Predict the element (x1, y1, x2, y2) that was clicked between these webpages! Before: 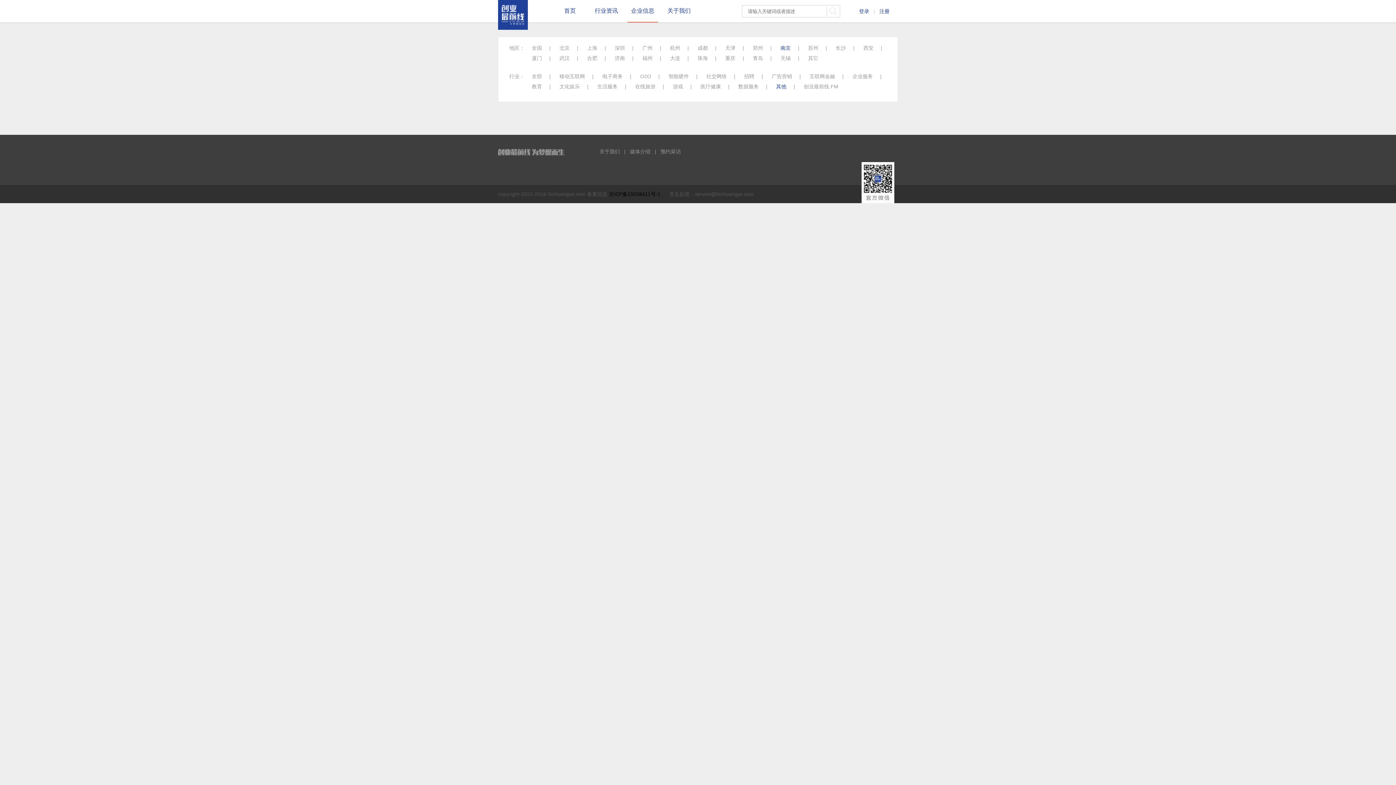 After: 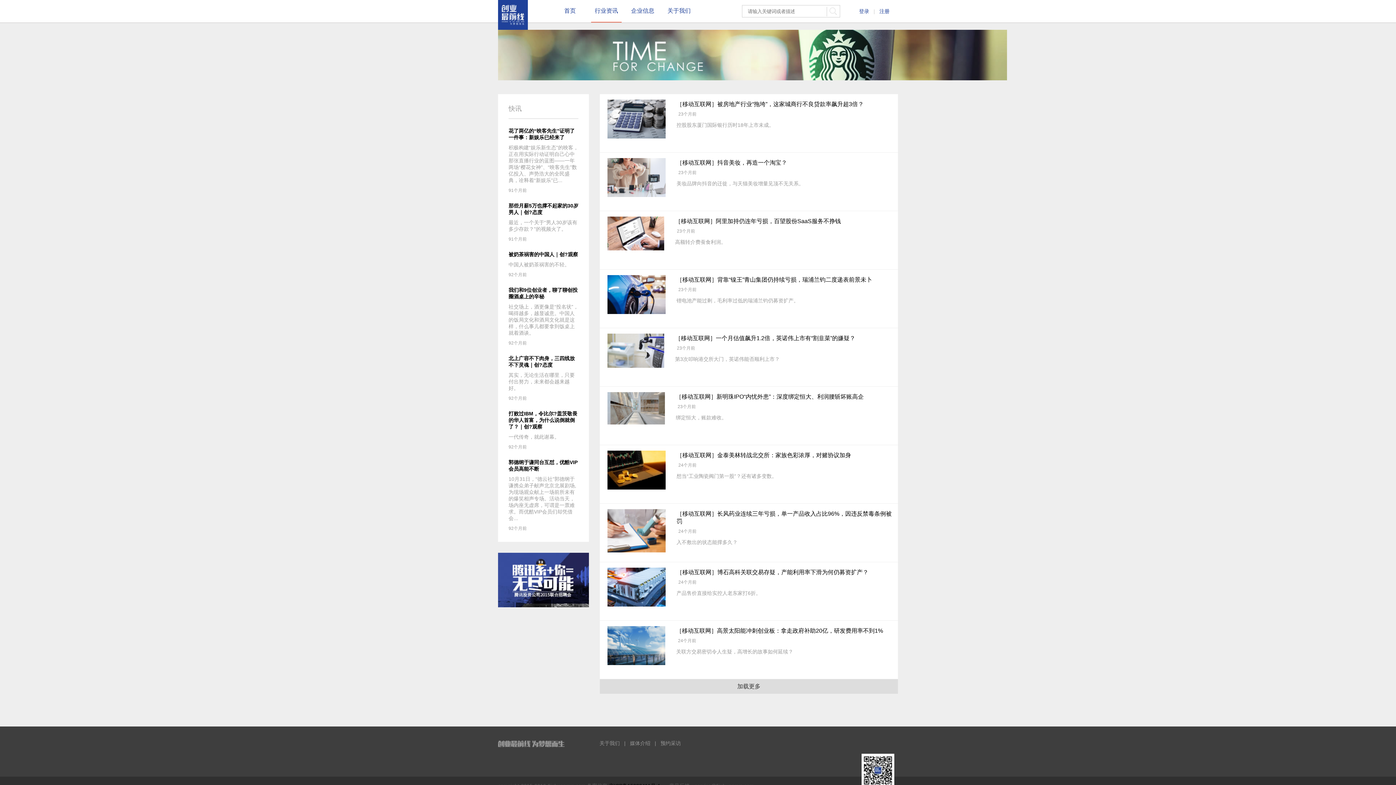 Action: bbox: (591, 0, 621, 21) label: 行业资讯